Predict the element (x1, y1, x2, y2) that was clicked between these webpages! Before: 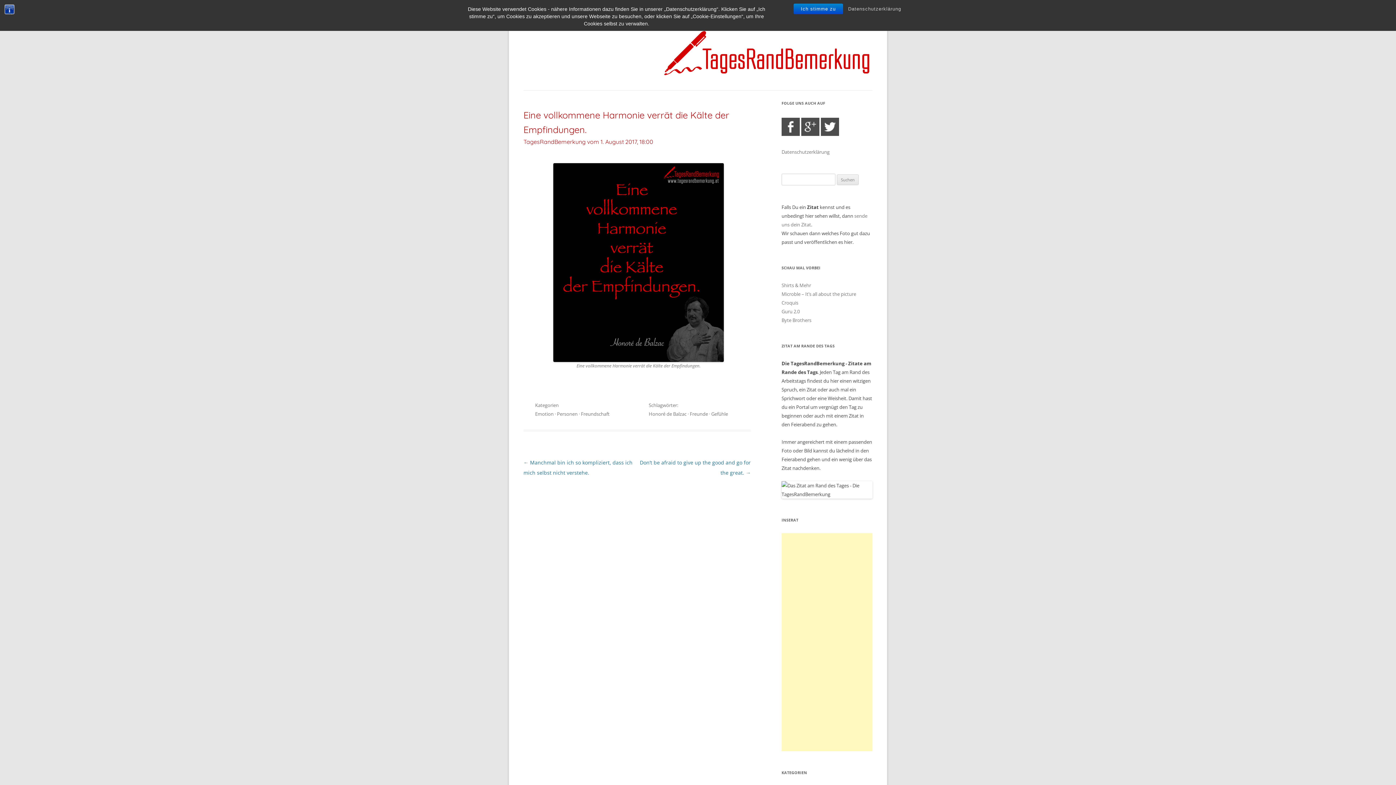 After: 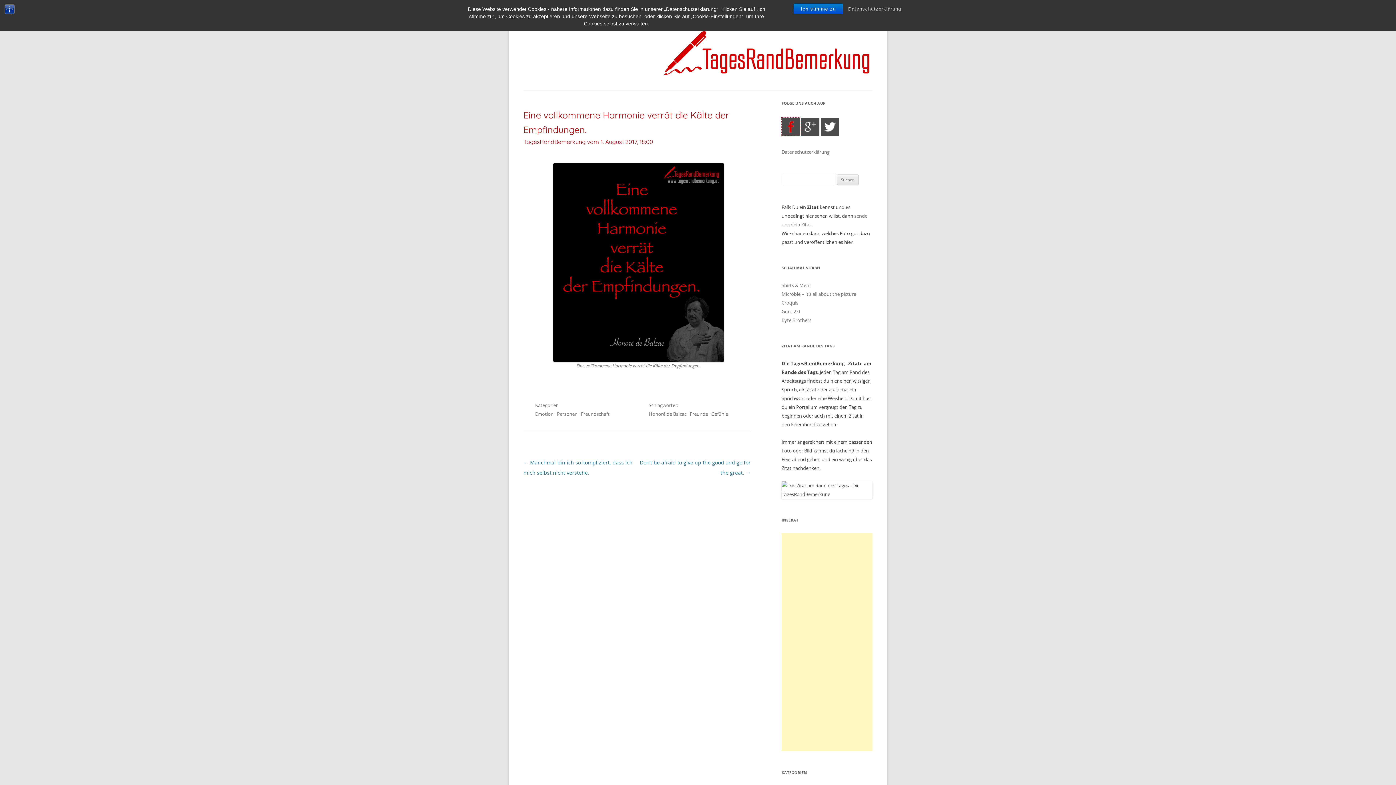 Action: bbox: (781, 117, 800, 136) label: Facebook